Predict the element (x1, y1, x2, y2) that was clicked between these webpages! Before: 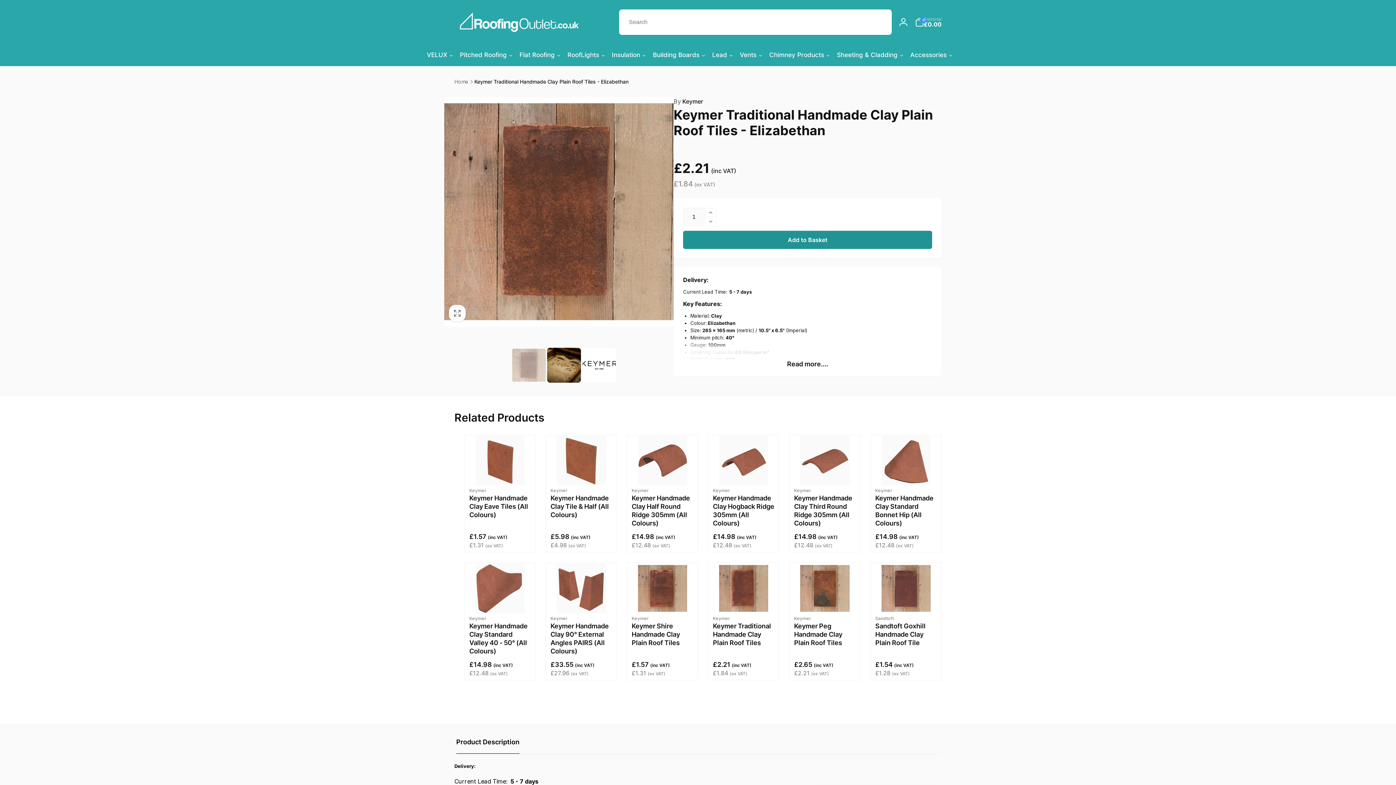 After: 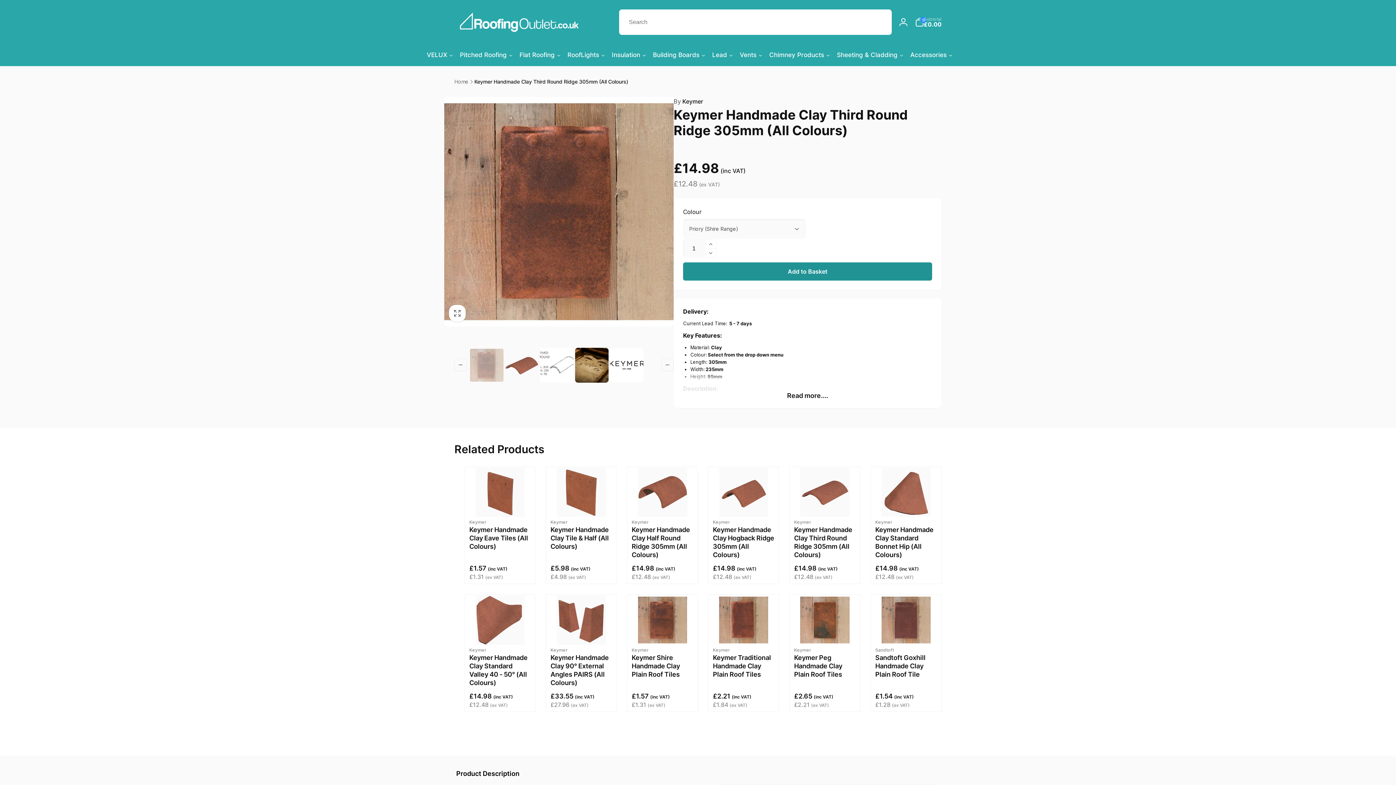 Action: bbox: (800, 436, 849, 485)